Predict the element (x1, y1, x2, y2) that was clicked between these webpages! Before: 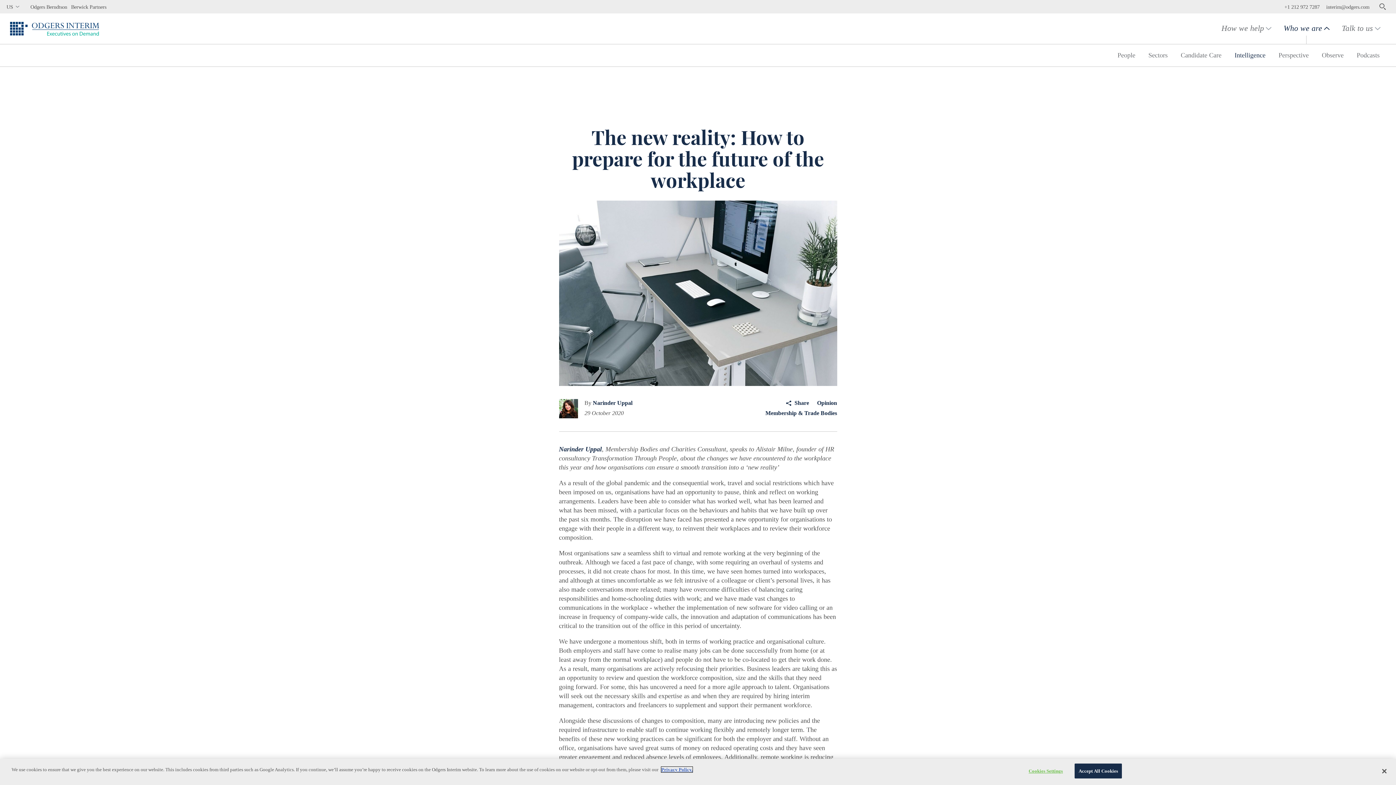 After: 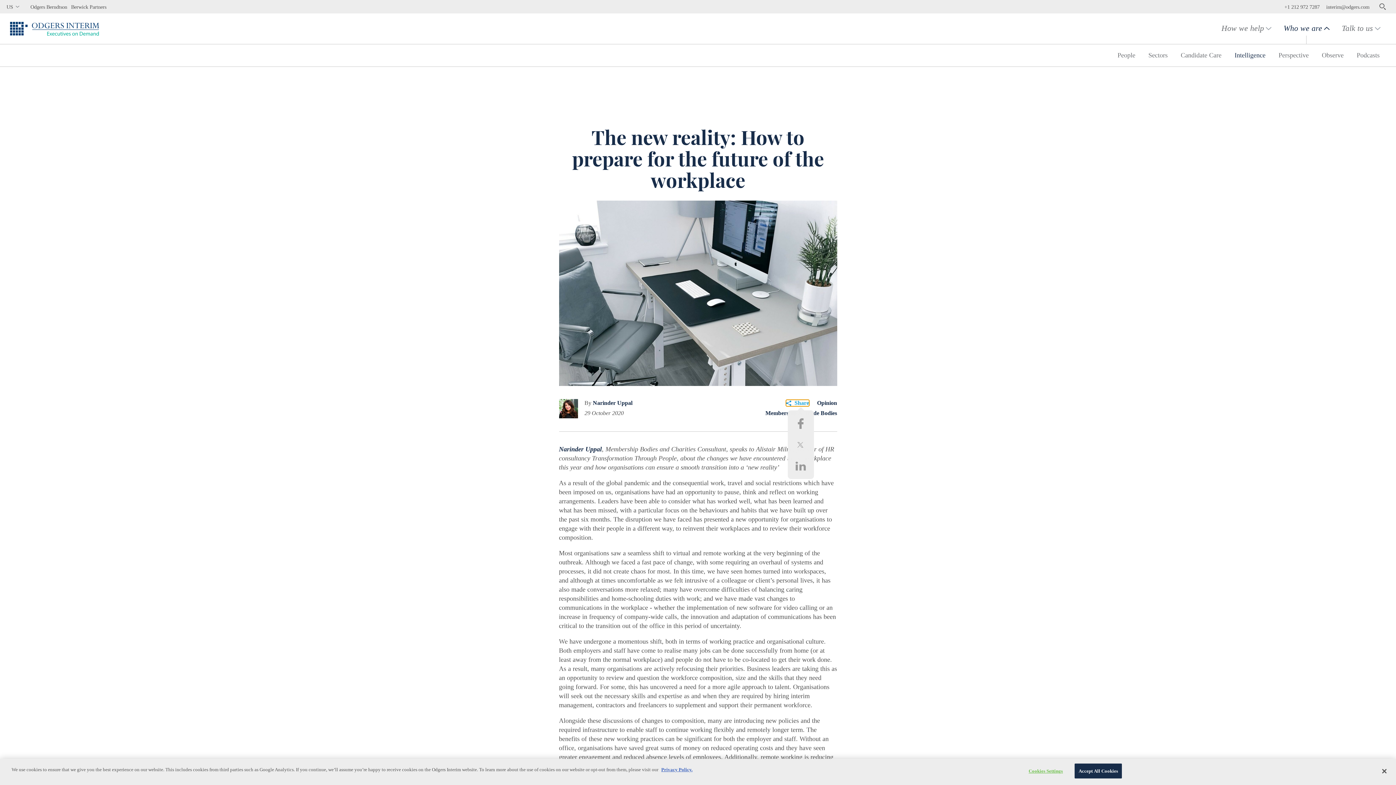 Action: bbox: (786, 399, 809, 406) label: Share